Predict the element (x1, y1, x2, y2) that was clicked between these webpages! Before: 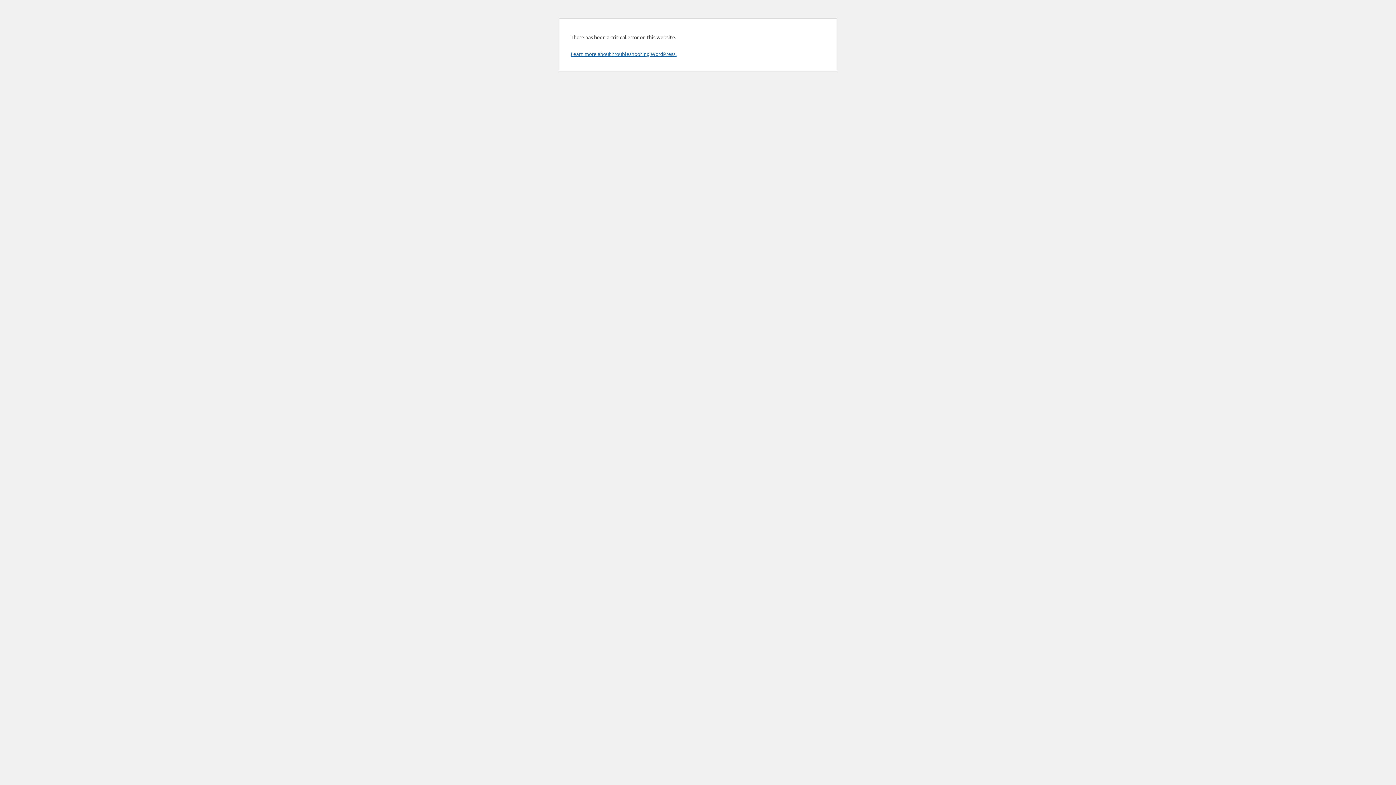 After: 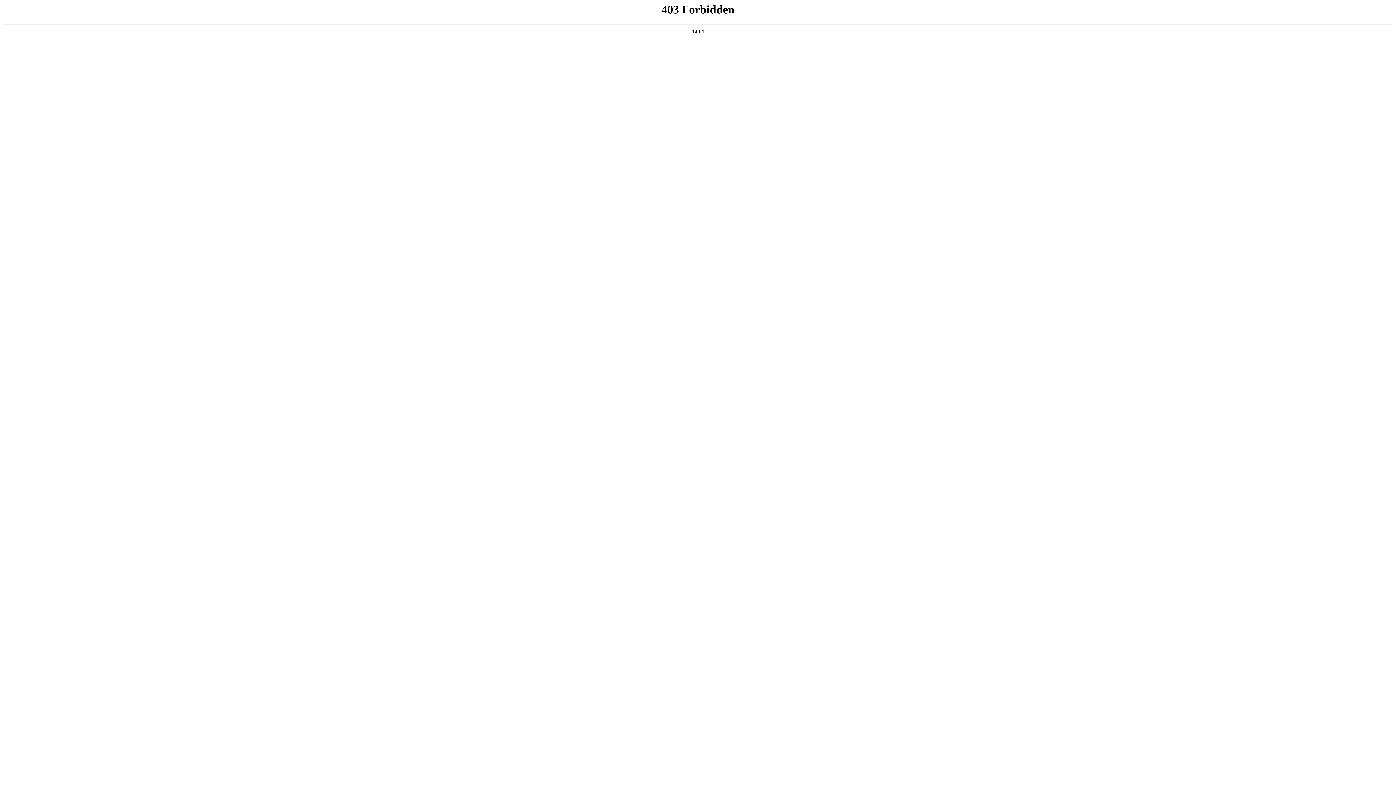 Action: bbox: (570, 50, 676, 57) label: Learn more about troubleshooting WordPress.